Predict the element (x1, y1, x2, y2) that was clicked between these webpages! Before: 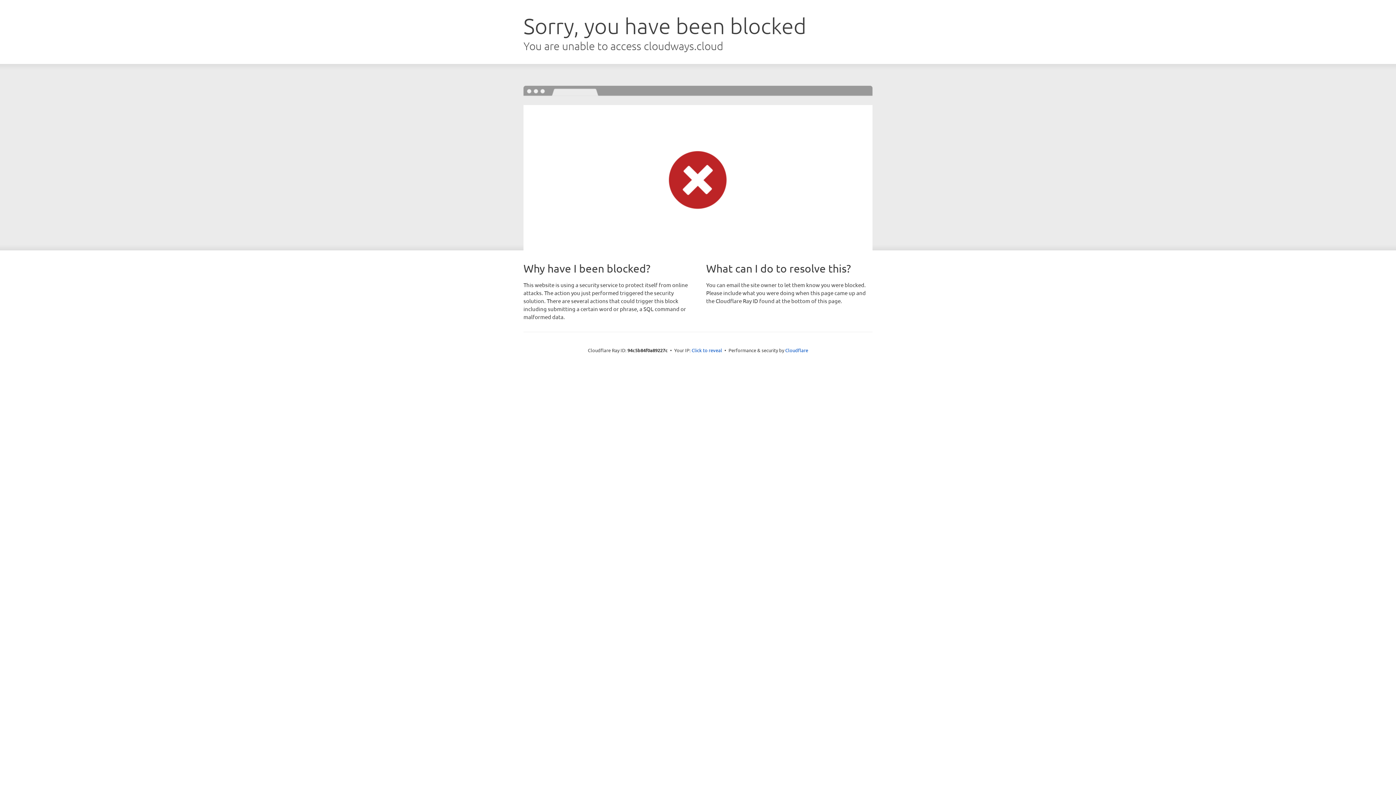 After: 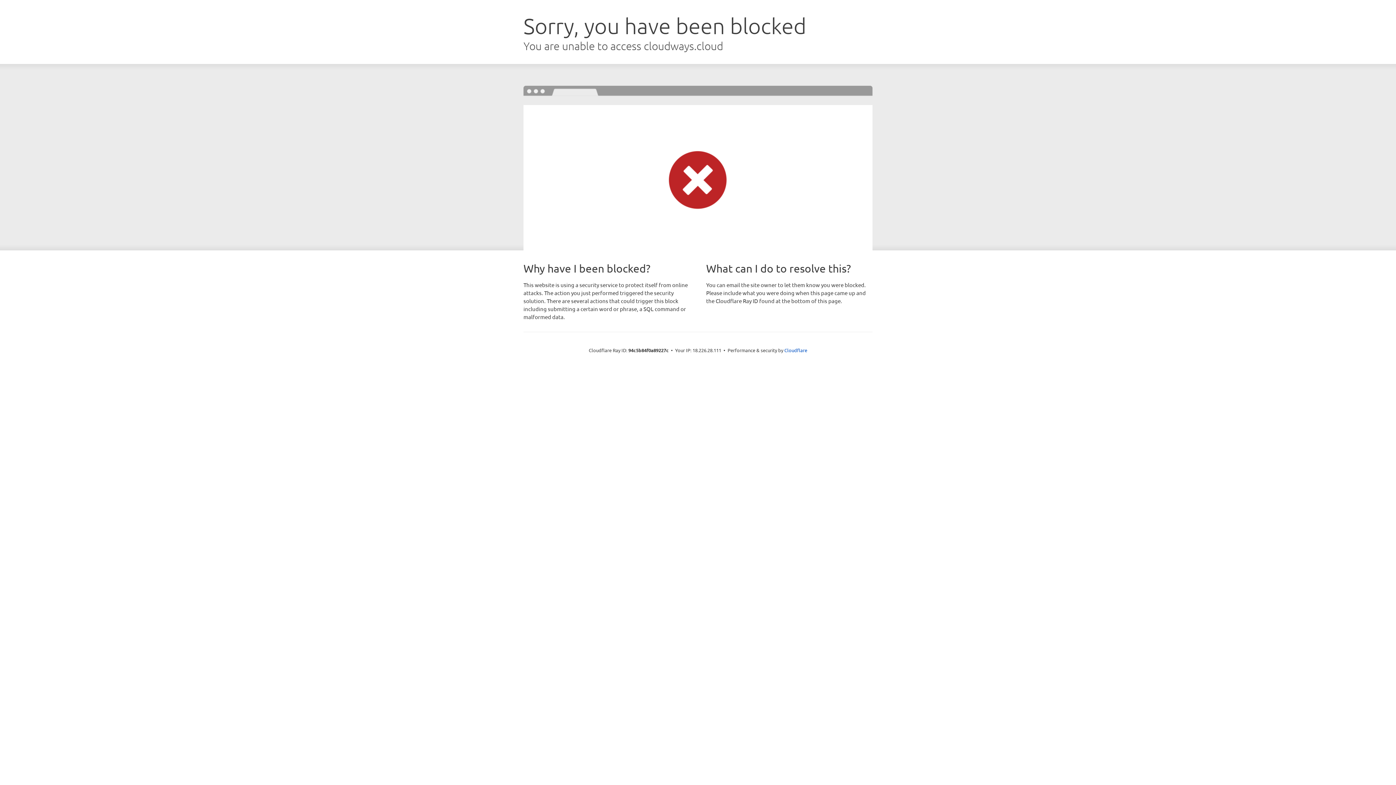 Action: label: Click to reveal bbox: (691, 346, 722, 353)